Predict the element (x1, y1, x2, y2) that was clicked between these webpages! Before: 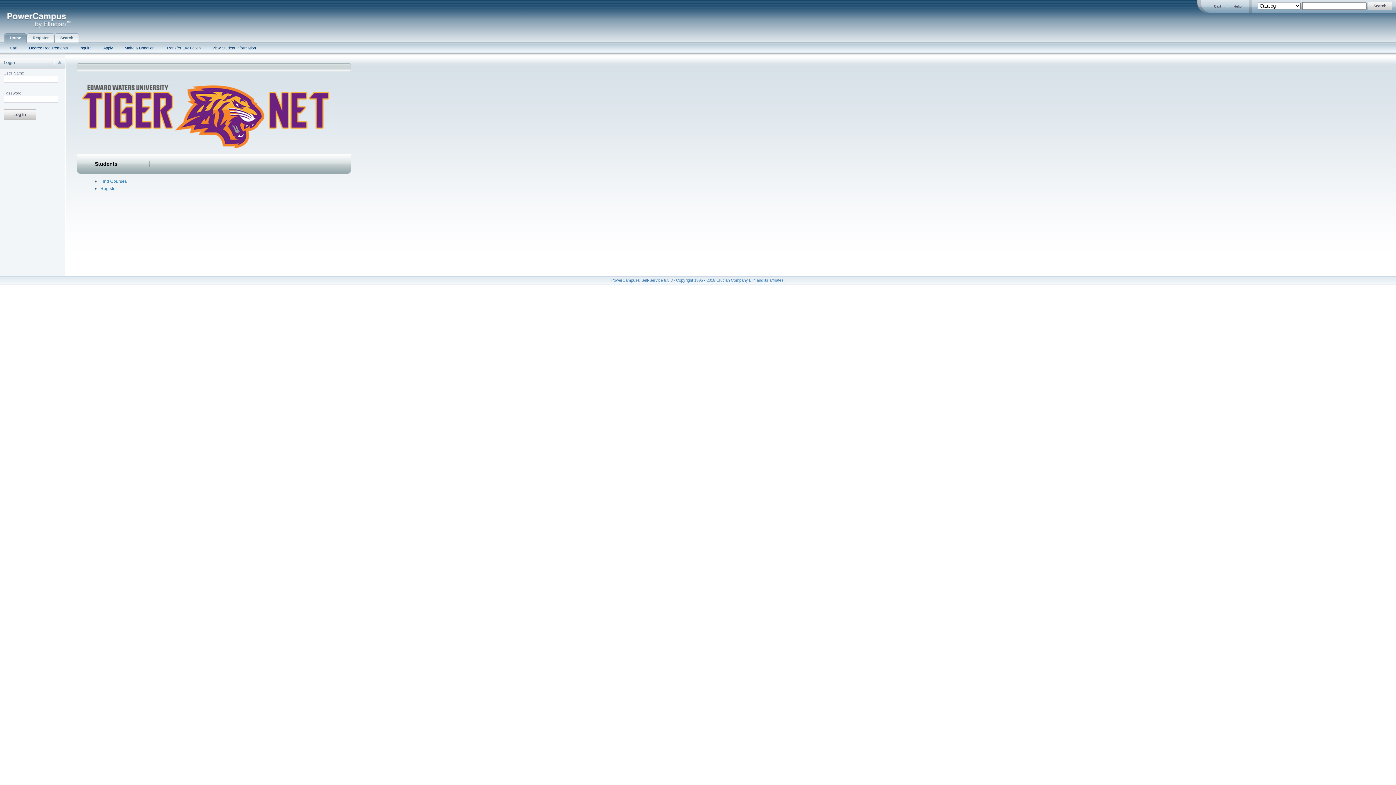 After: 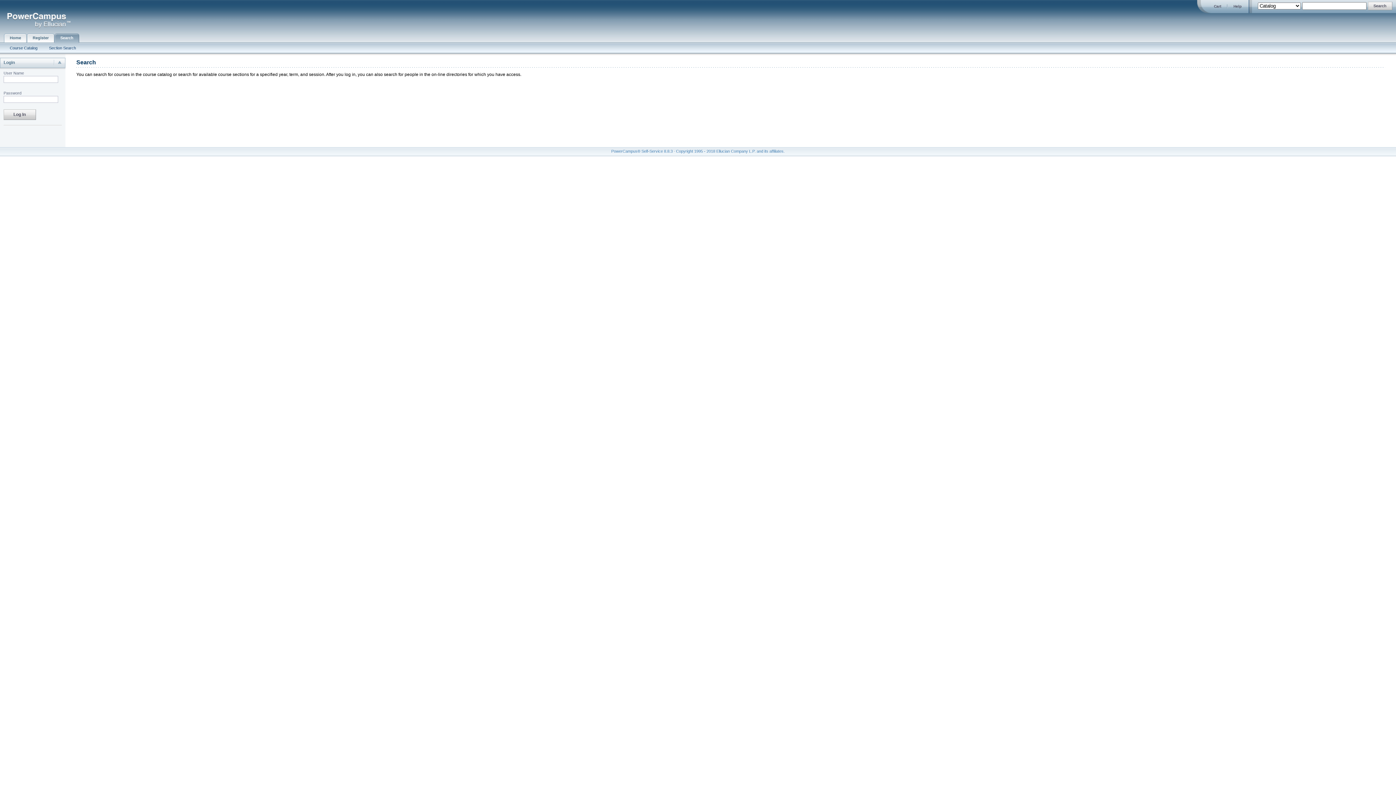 Action: bbox: (54, 33, 79, 42) label: Search